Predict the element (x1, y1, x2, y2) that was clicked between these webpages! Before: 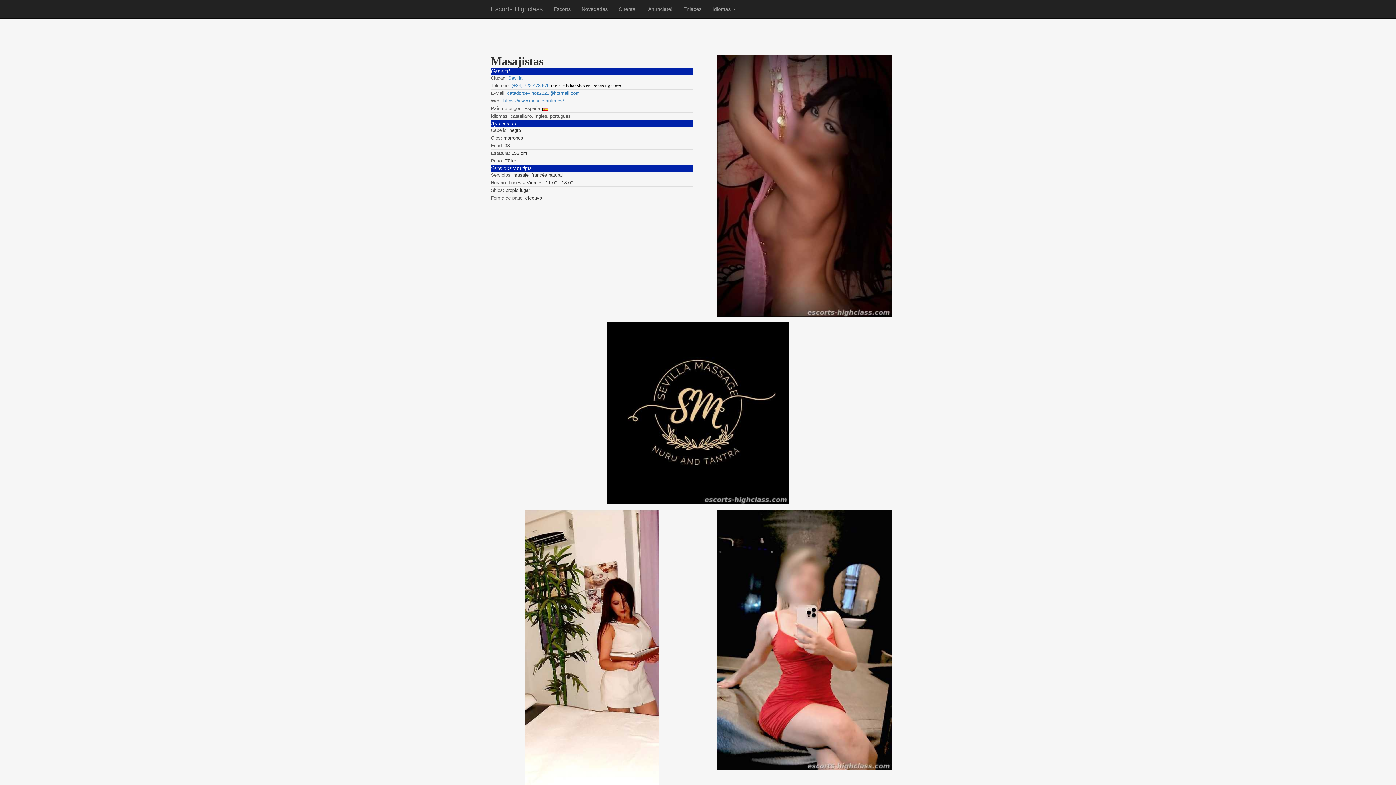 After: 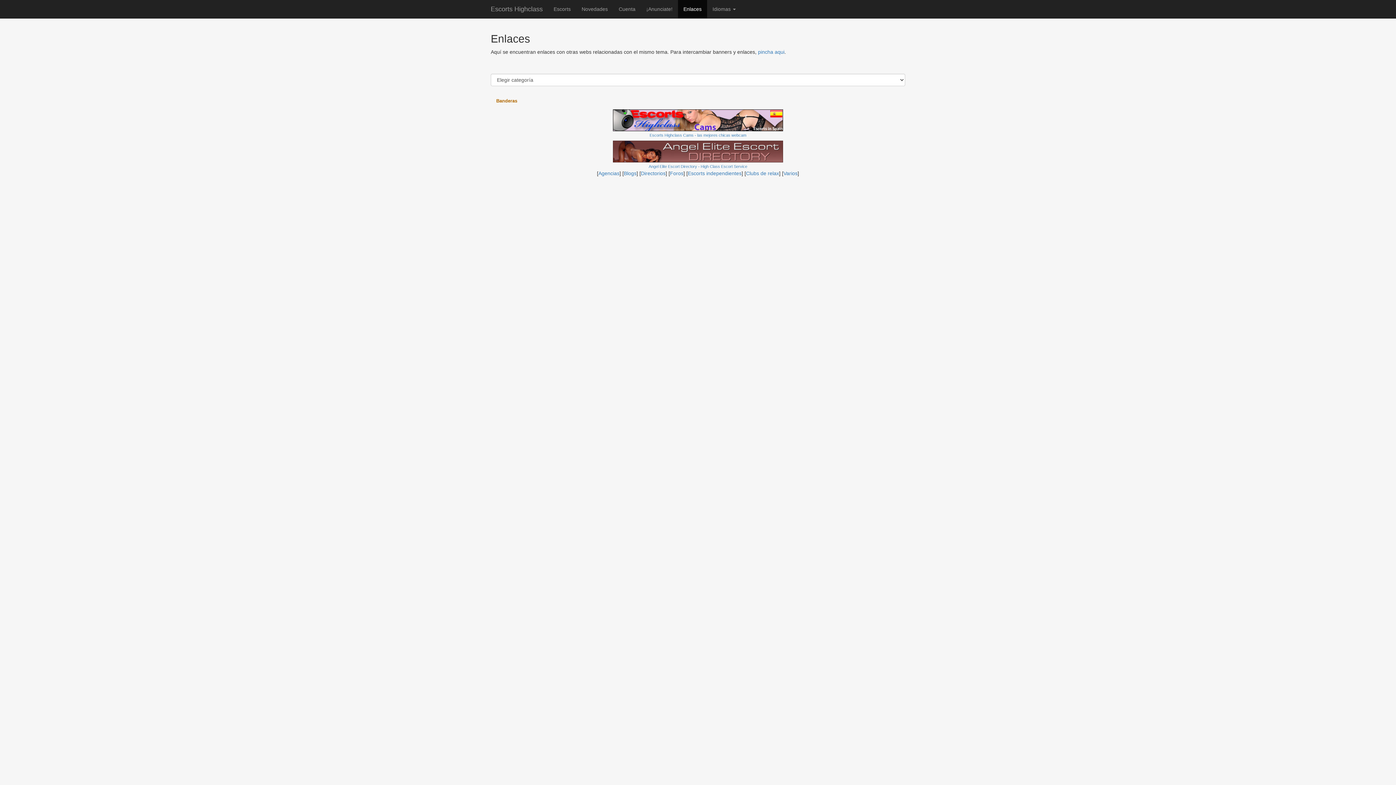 Action: label: Enlaces bbox: (678, 0, 707, 18)